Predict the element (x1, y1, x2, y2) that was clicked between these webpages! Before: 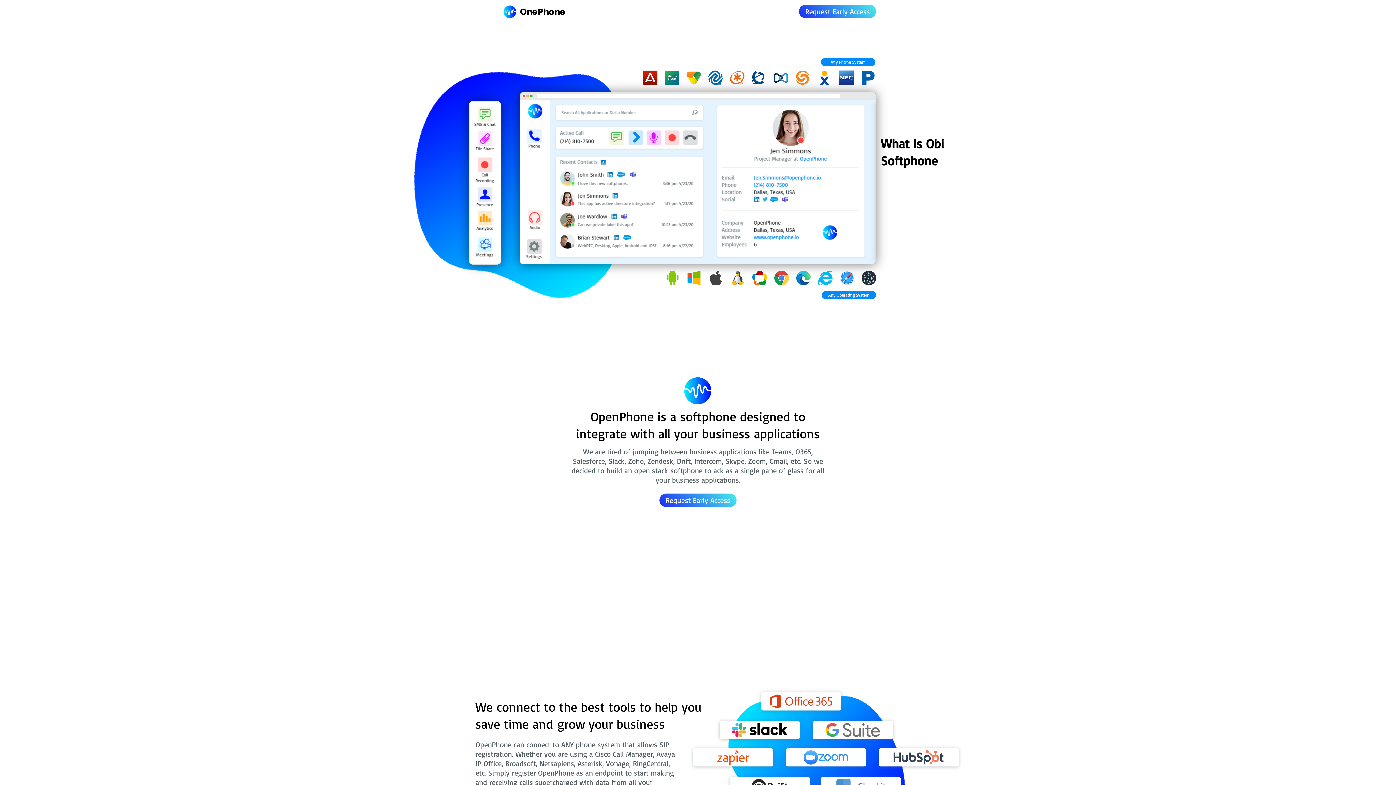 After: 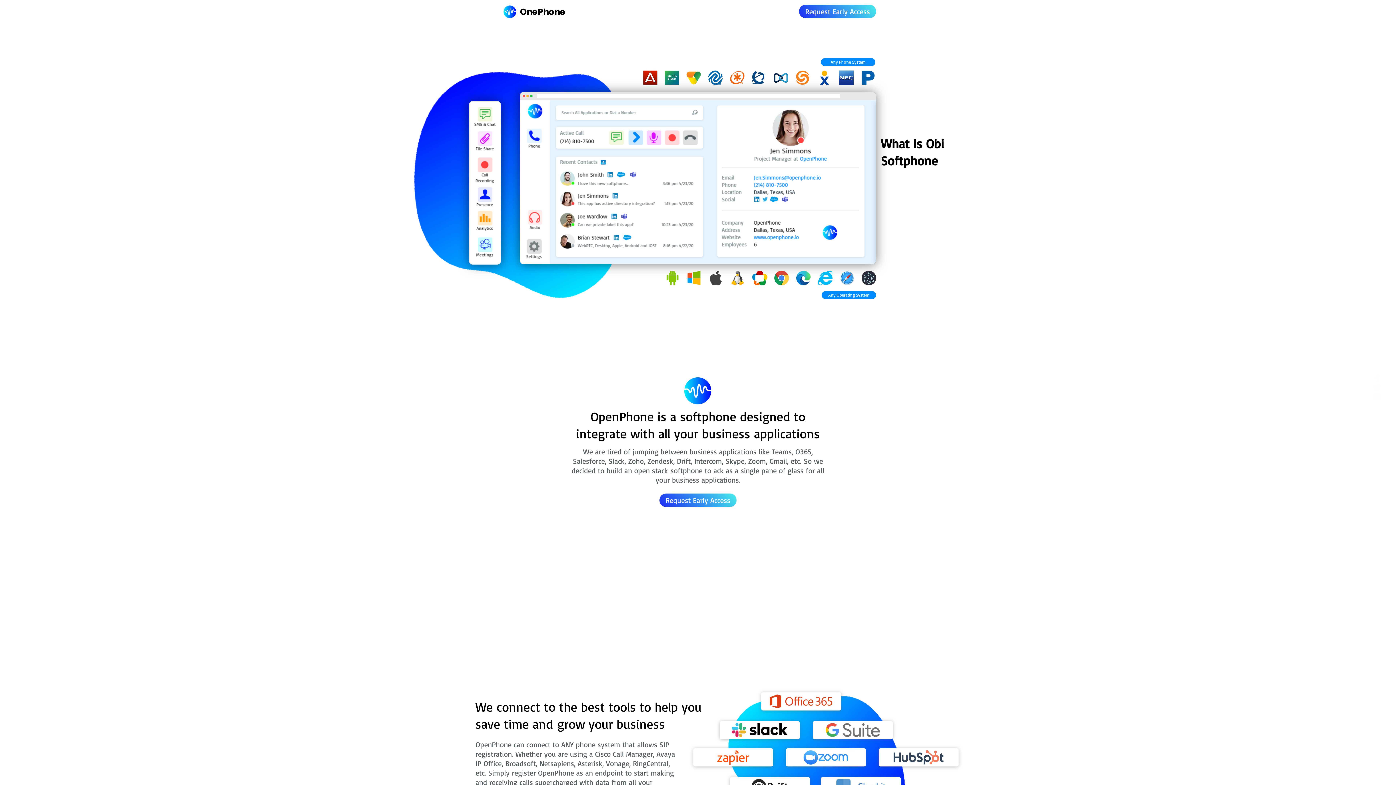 Action: bbox: (664, 70, 679, 85)